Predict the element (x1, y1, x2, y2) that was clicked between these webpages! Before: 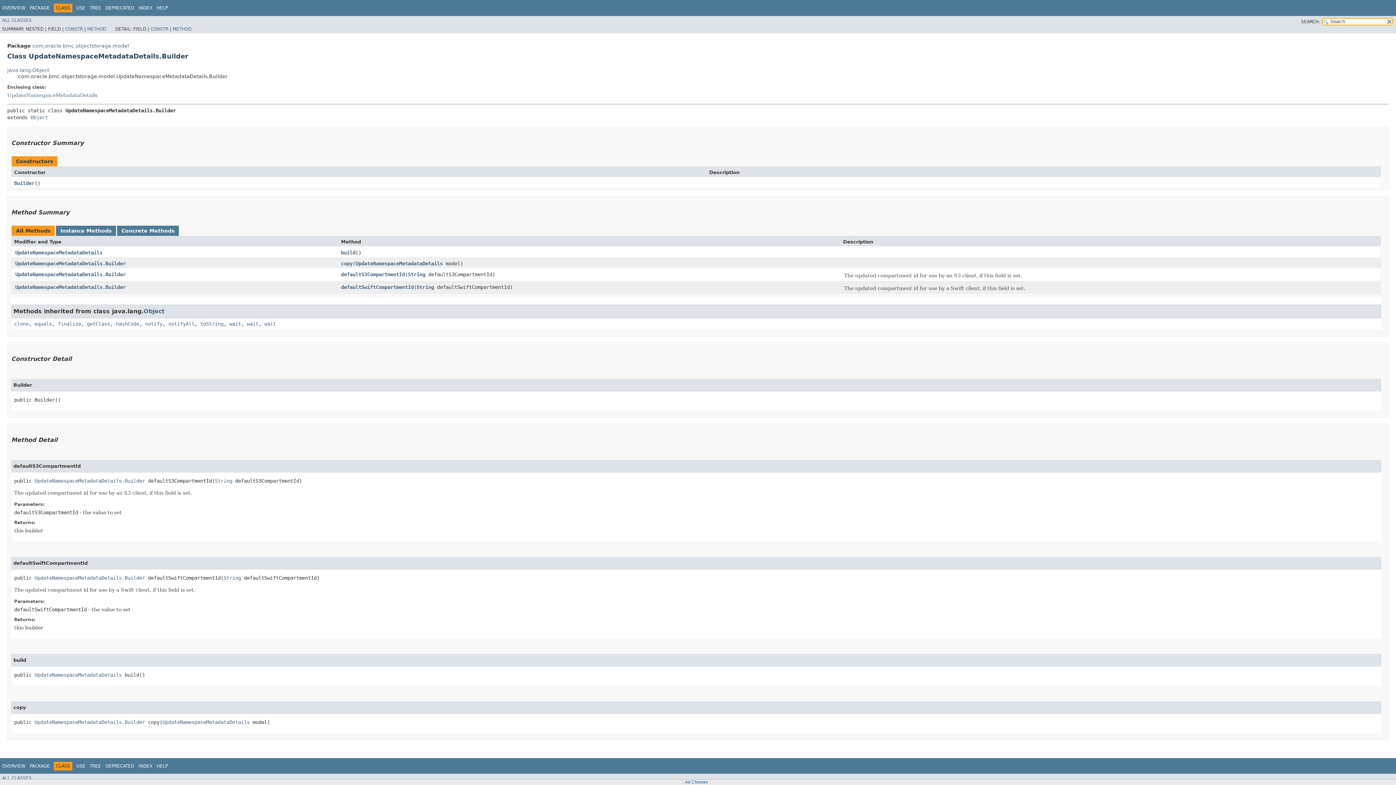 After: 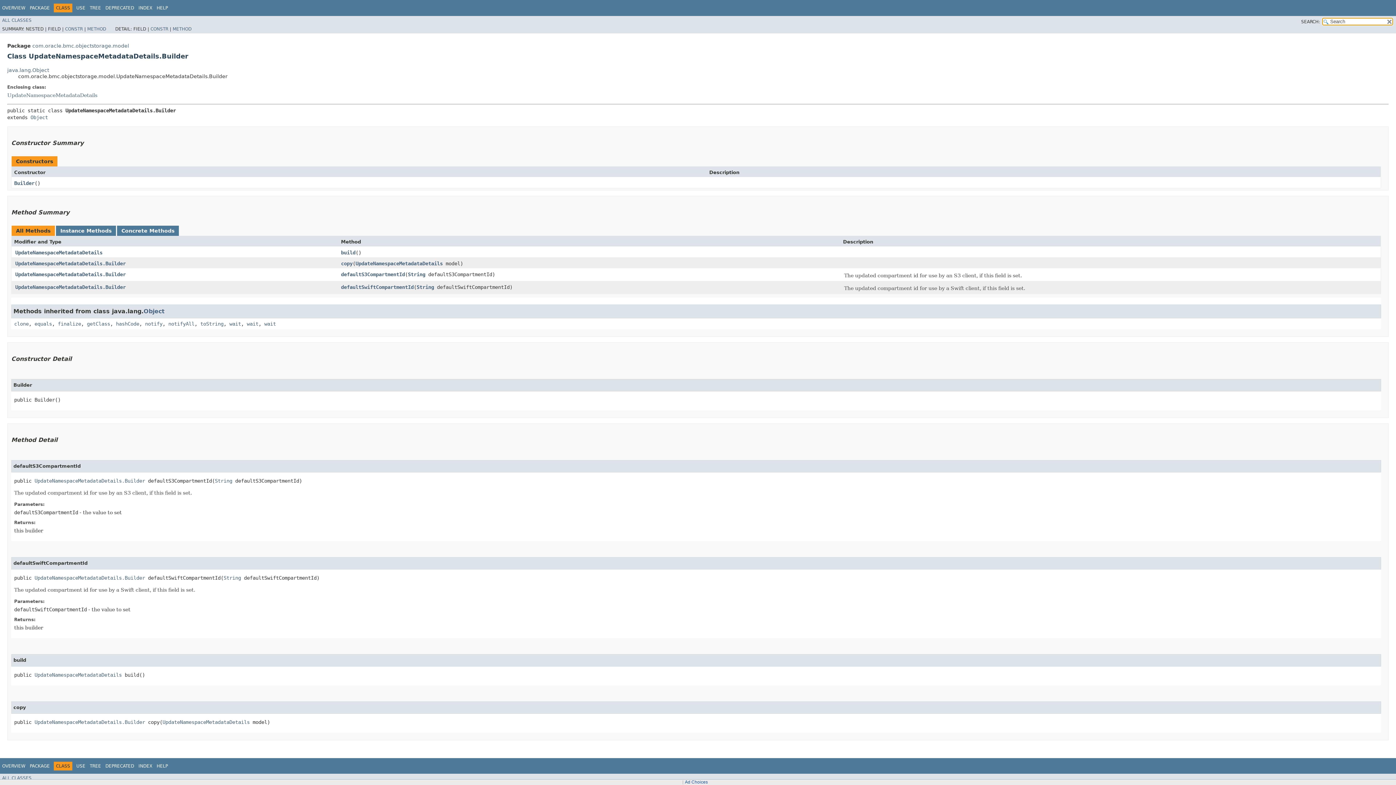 Action: bbox: (34, 478, 145, 483) label: UpdateNamespaceMetadataDetails.Builder